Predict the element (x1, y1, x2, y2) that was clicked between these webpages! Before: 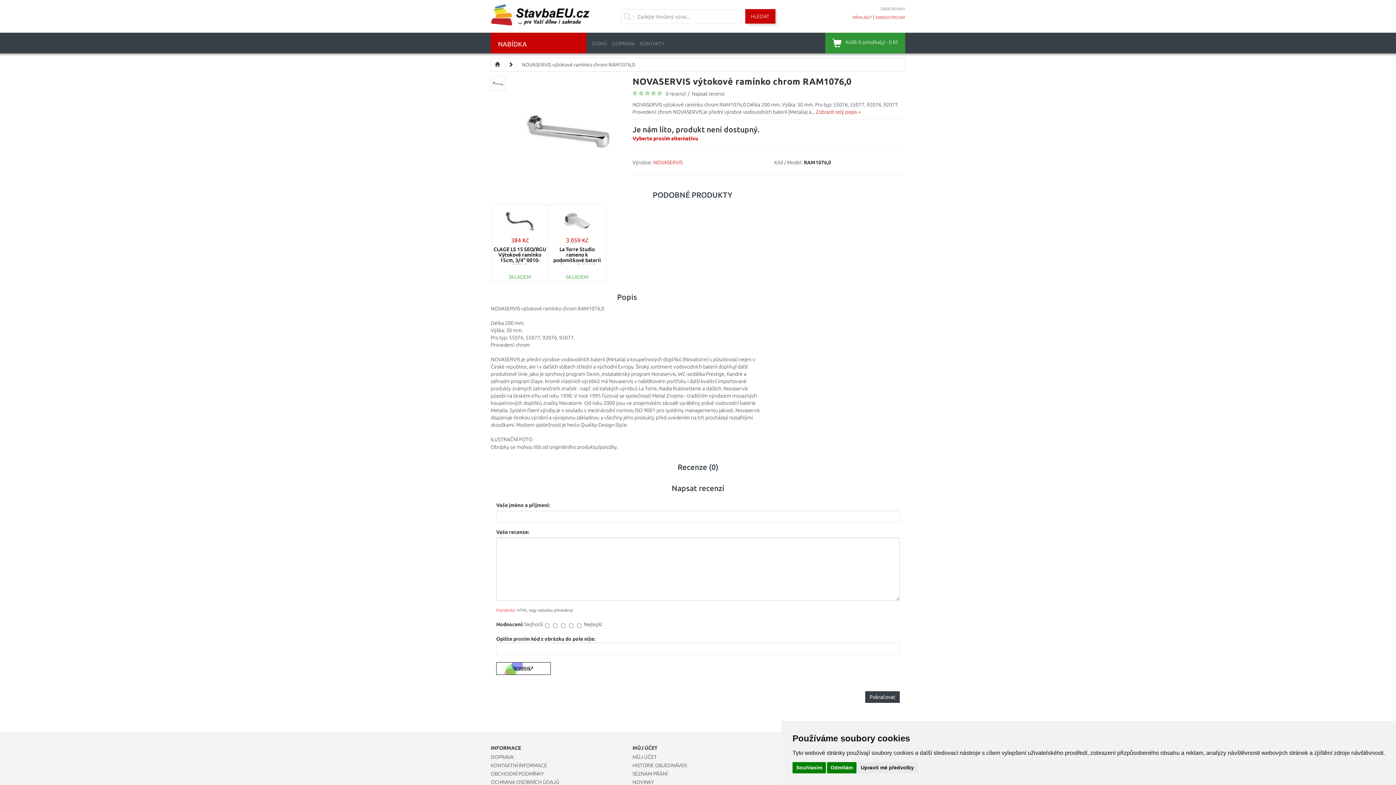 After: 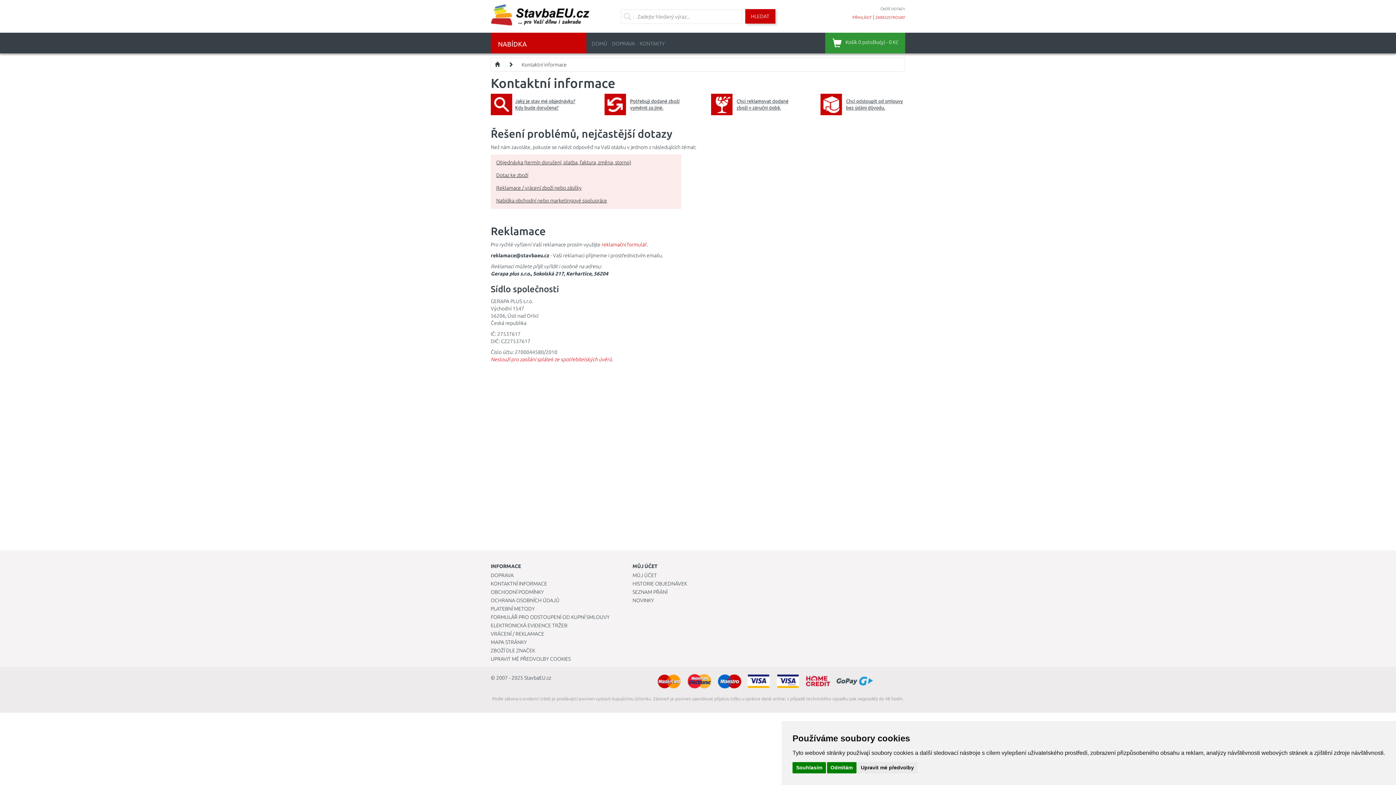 Action: bbox: (639, 40, 664, 46) label: KONTAKTY